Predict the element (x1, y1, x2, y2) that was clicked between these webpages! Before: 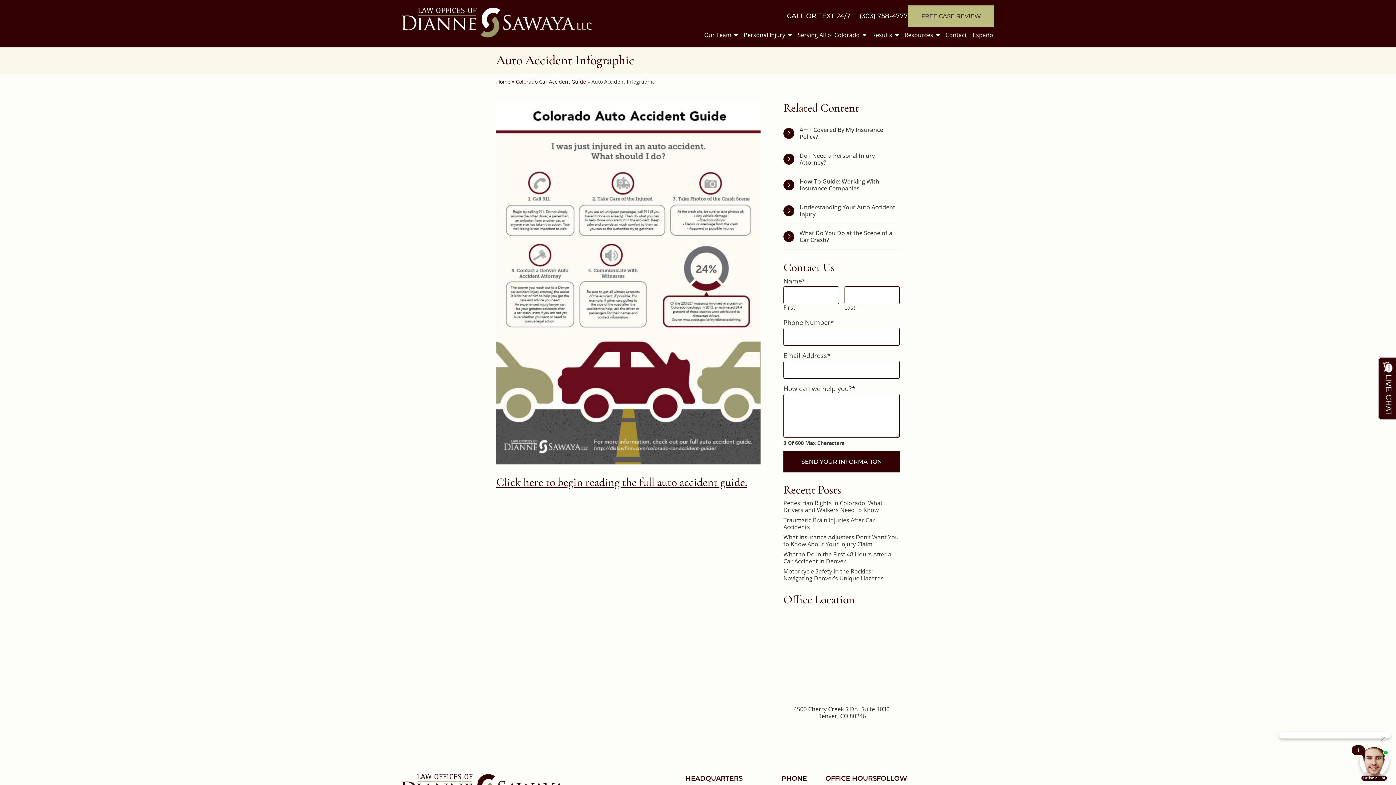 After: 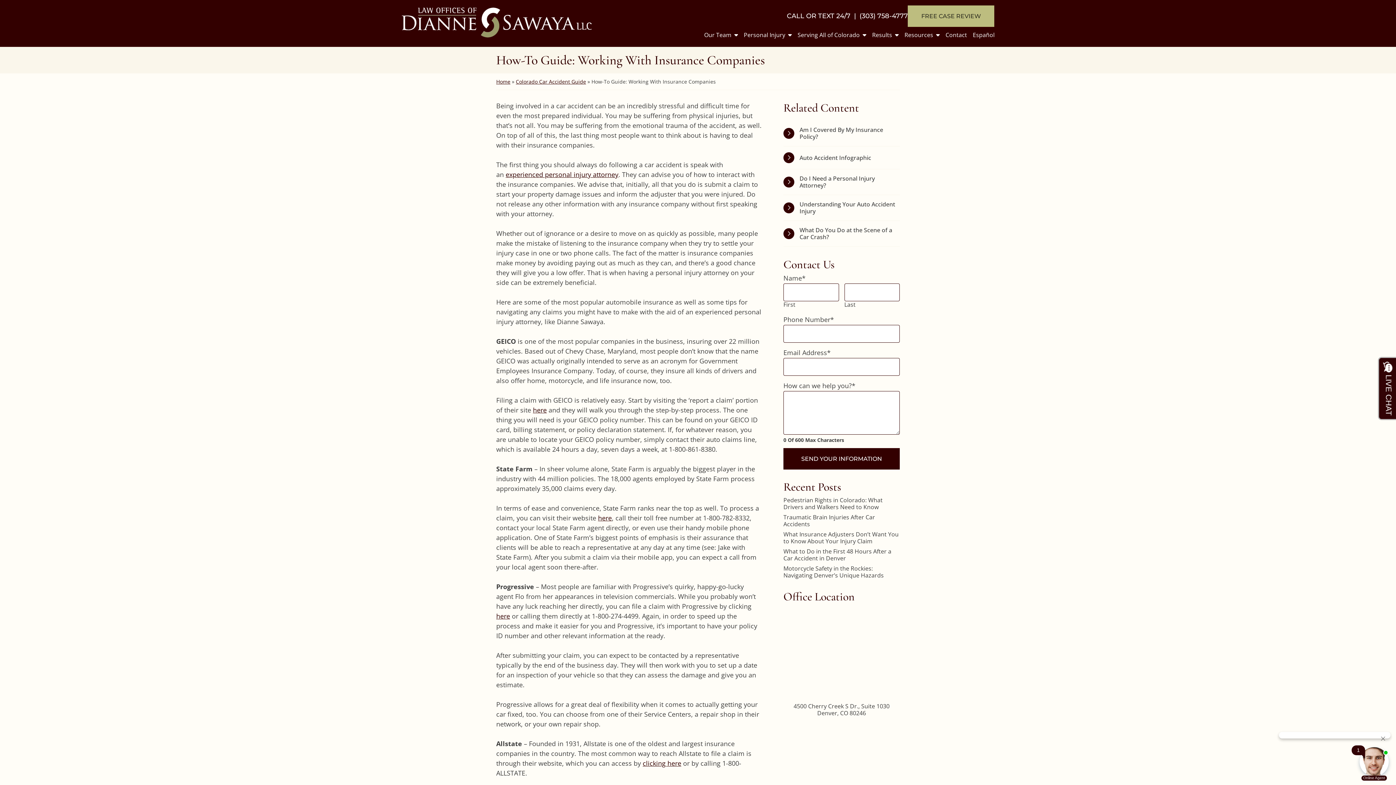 Action: bbox: (783, 172, 900, 197) label: How-To Guide: Working With Insurance Companies